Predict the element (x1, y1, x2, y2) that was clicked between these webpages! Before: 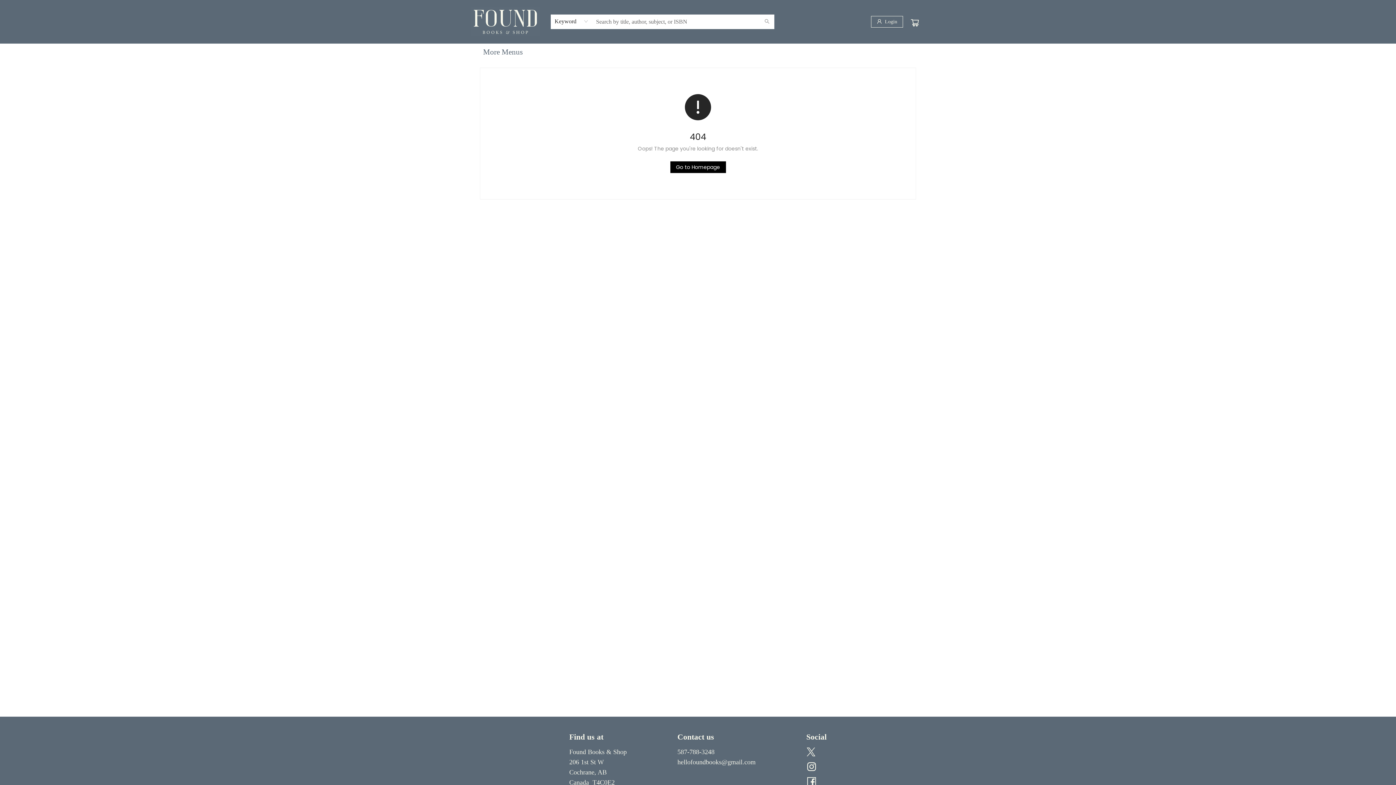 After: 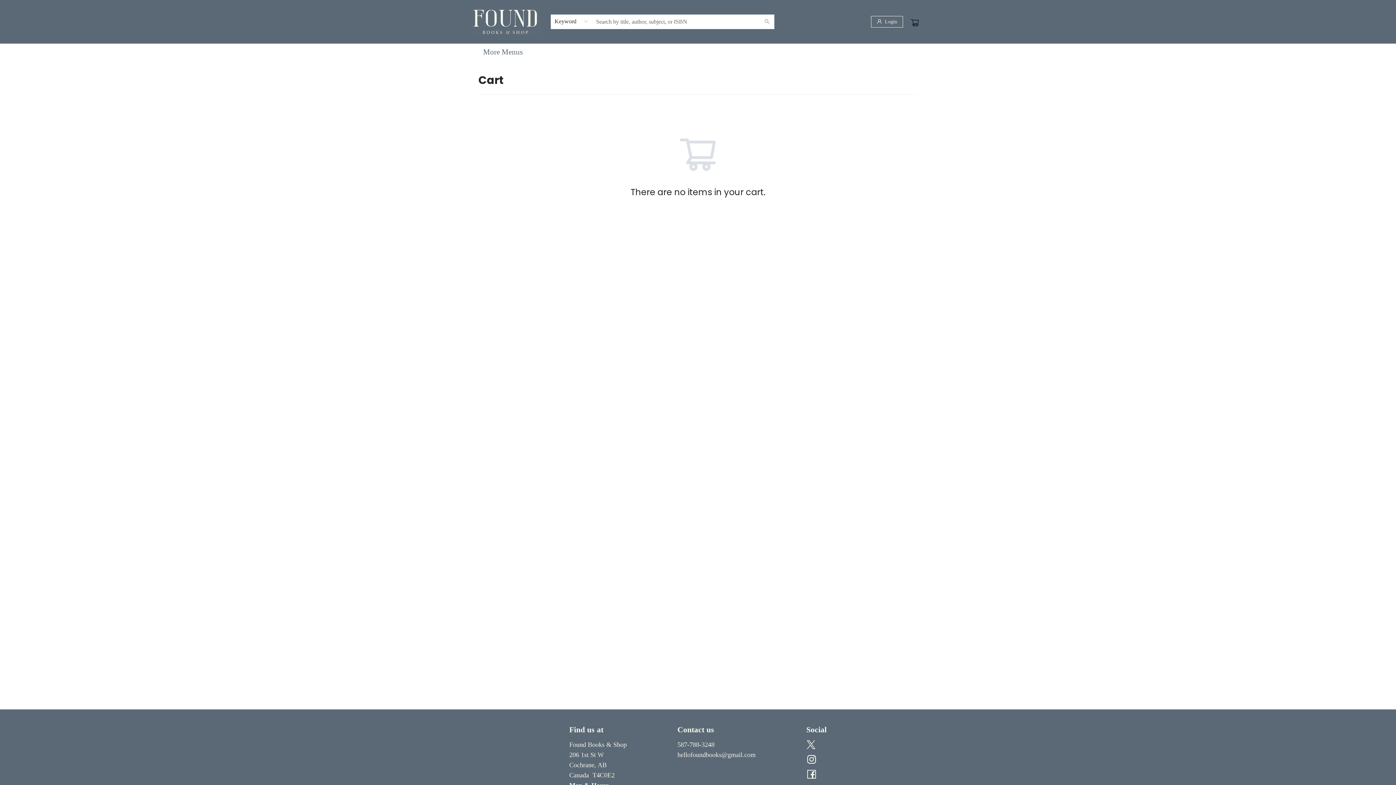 Action: bbox: (910, 15, 921, 27)